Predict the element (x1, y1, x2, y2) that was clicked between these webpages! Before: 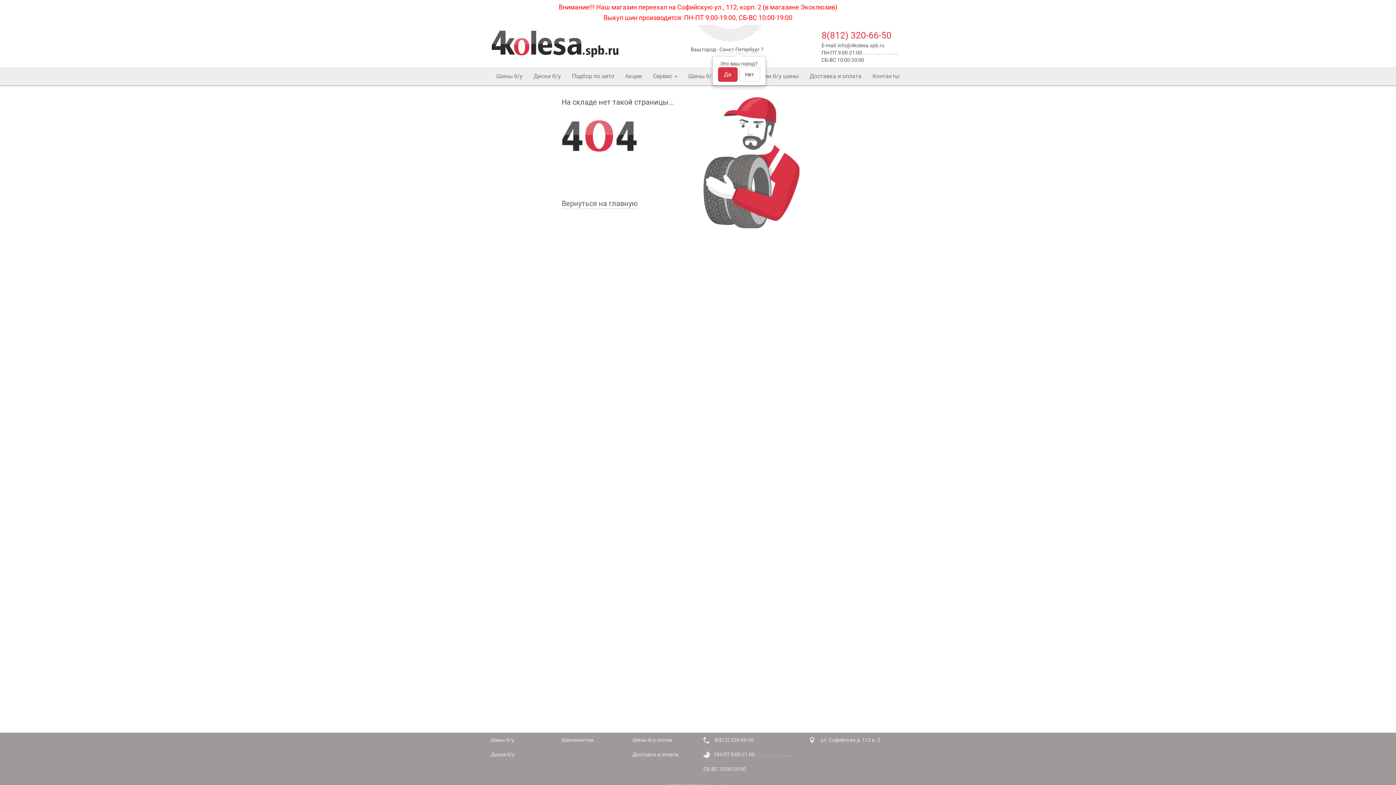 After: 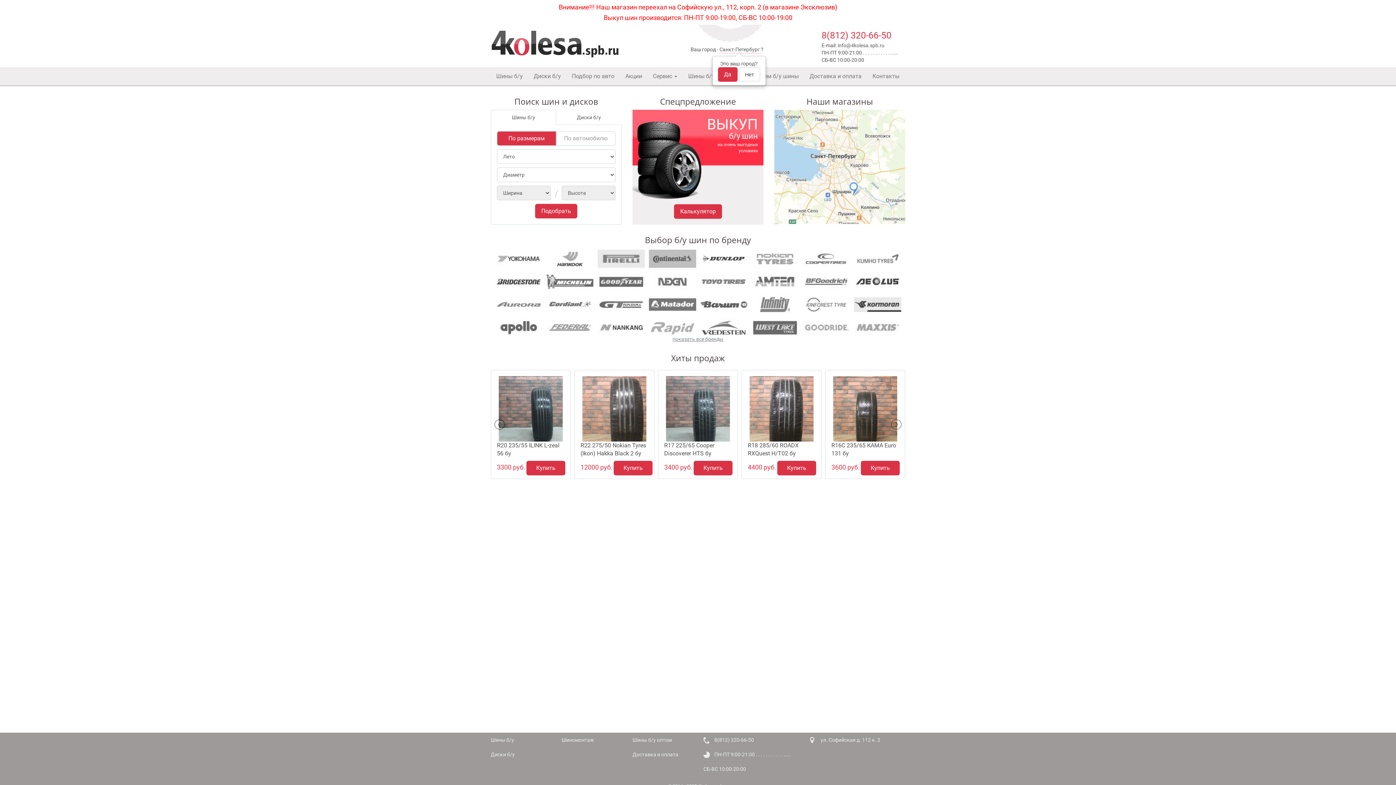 Action: bbox: (490, 28, 657, 58)